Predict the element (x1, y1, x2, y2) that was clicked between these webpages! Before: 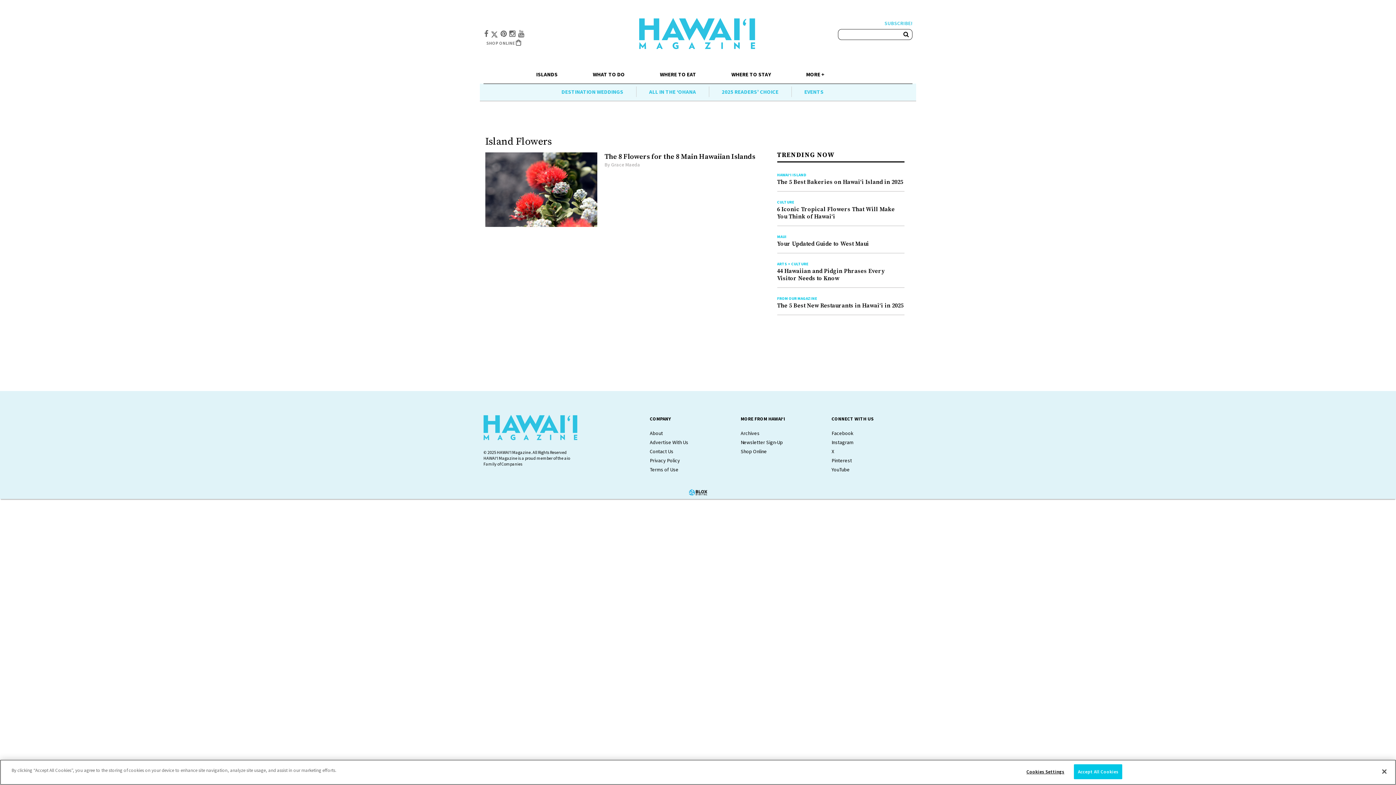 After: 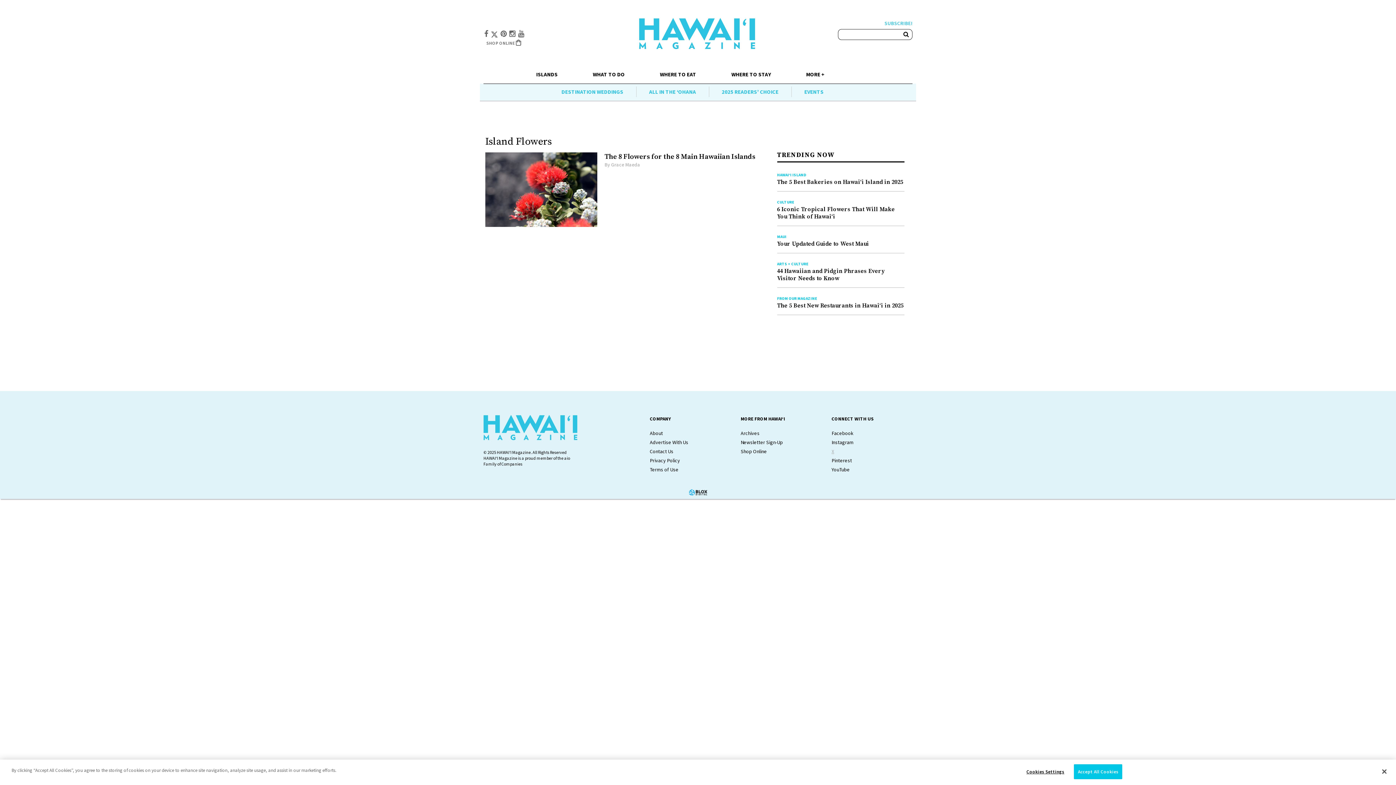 Action: bbox: (831, 448, 904, 454) label: X